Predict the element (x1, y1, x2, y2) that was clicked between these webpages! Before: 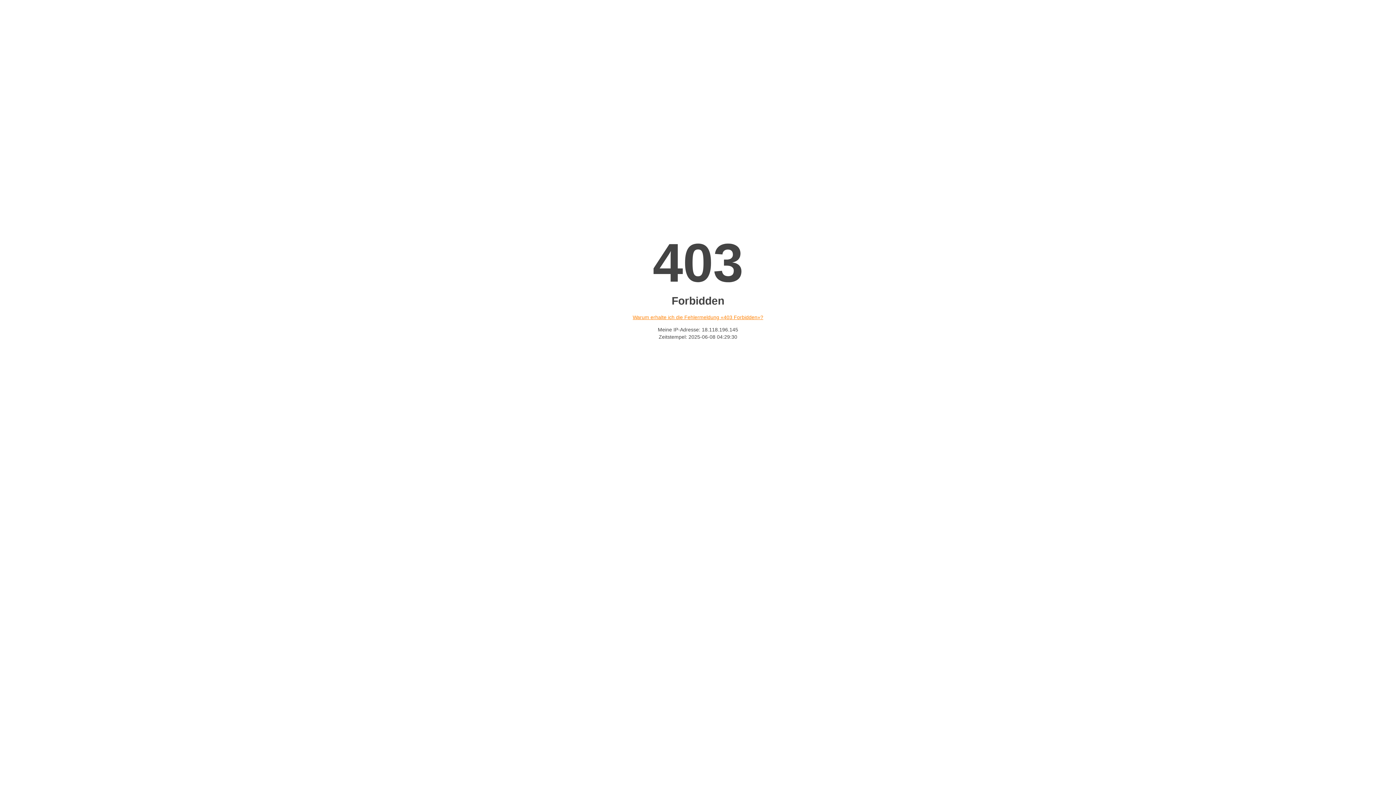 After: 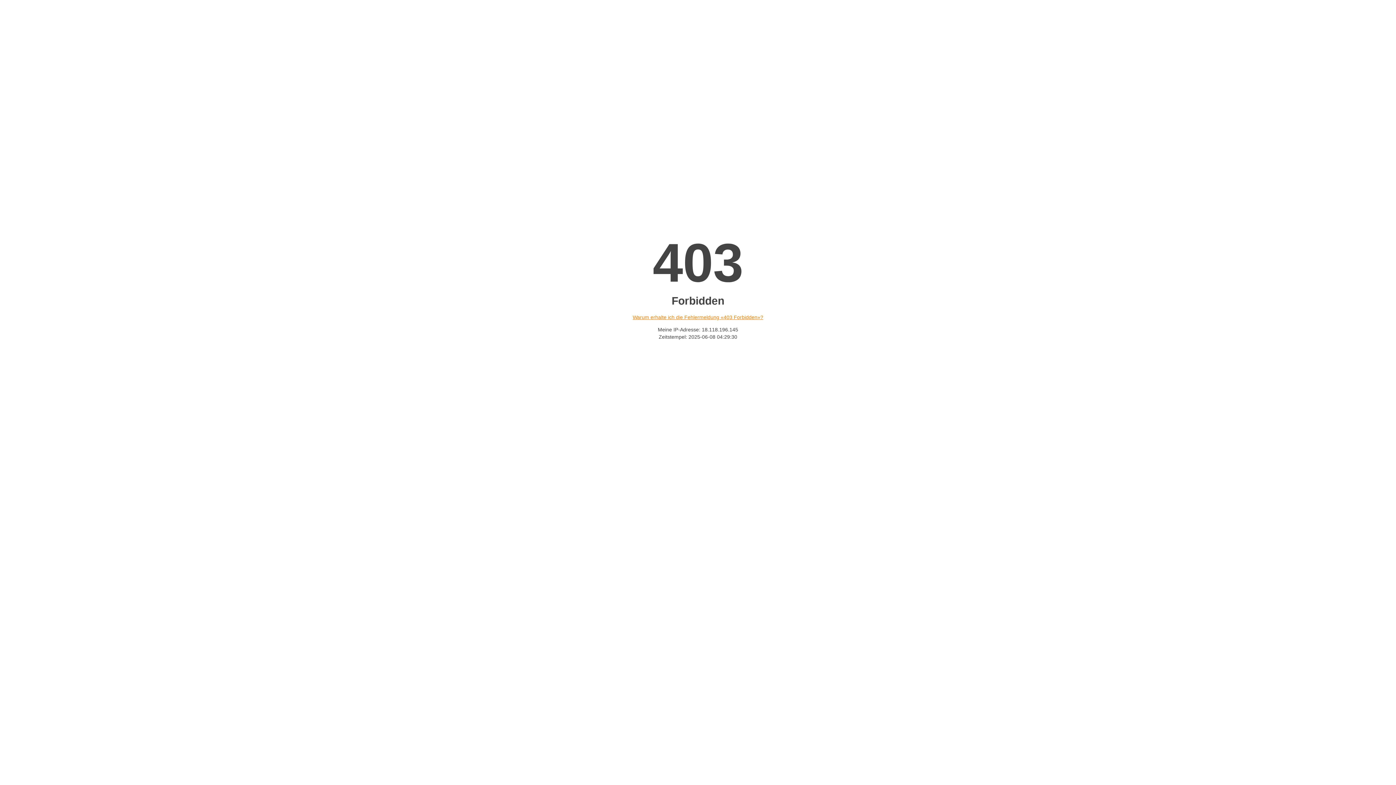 Action: bbox: (632, 314, 763, 320) label: Warum erhalte ich die Fehlermeldung «403 Forbidden»?